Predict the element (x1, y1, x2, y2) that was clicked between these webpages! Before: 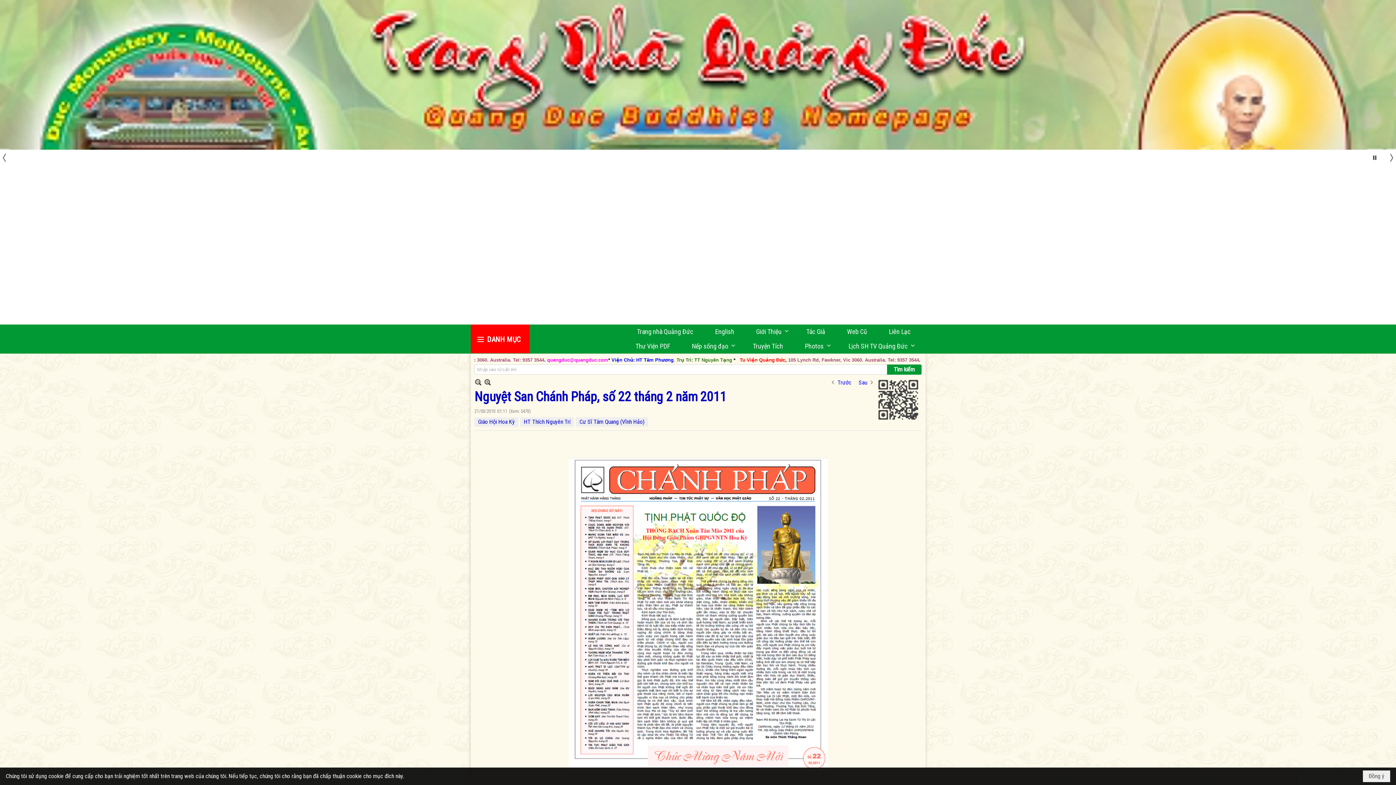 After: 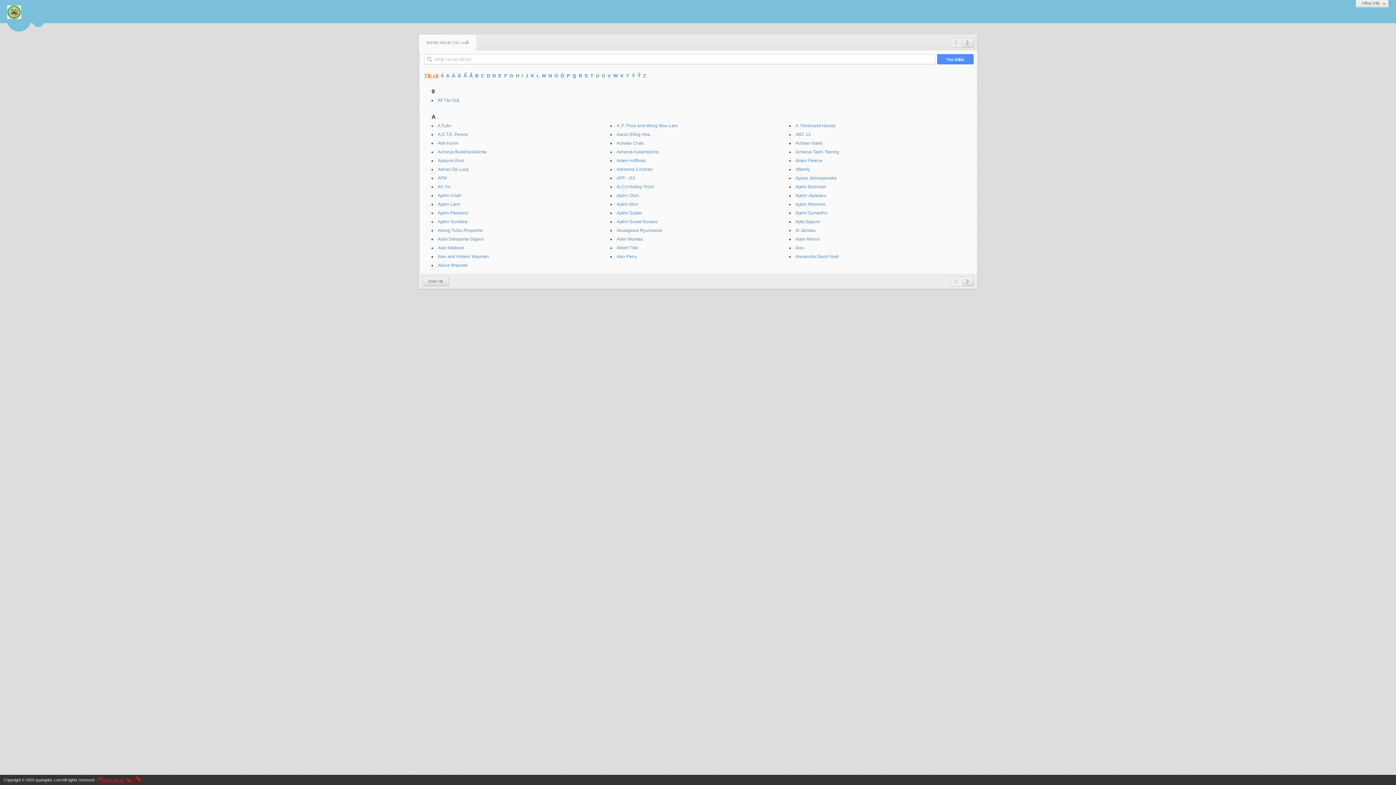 Action: label: Tác Giả bbox: (795, 0, 836, 14)